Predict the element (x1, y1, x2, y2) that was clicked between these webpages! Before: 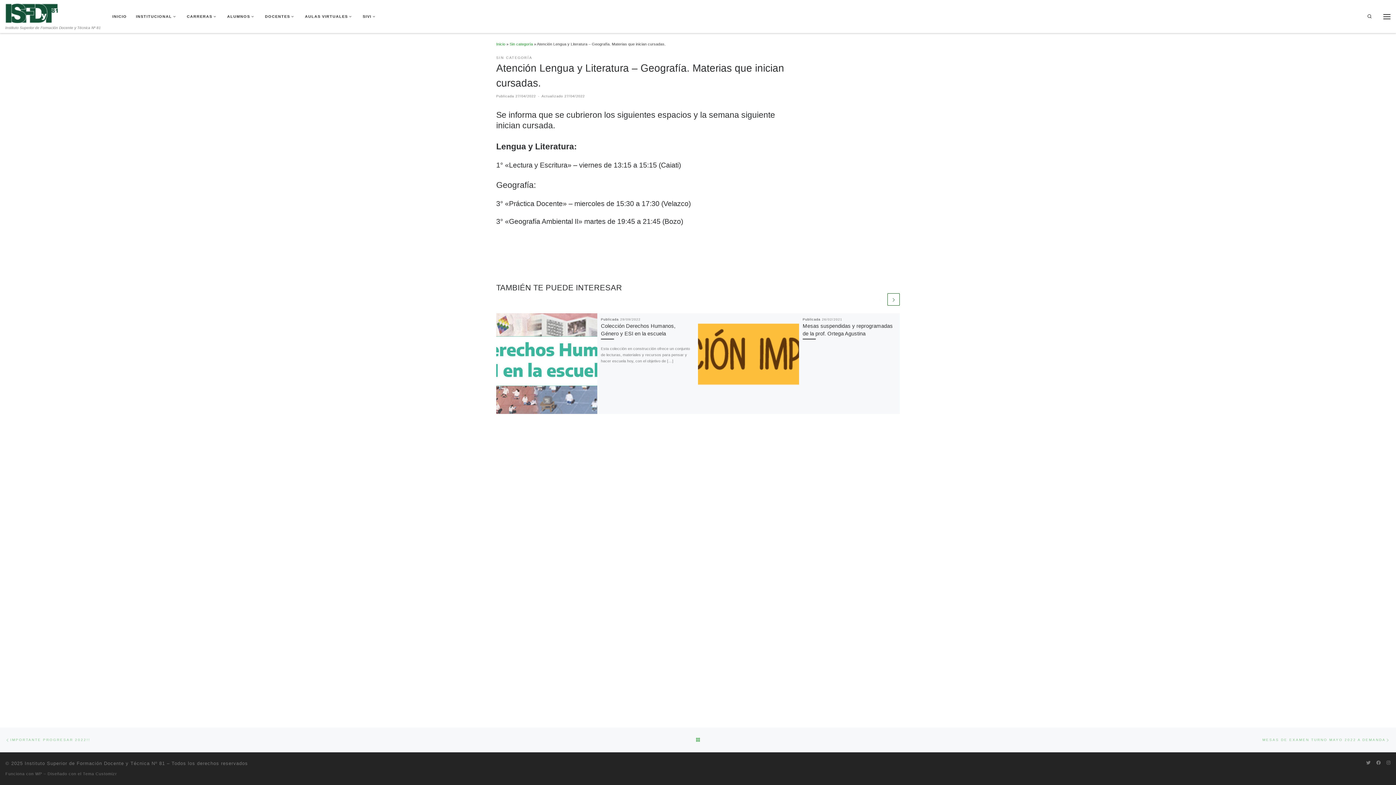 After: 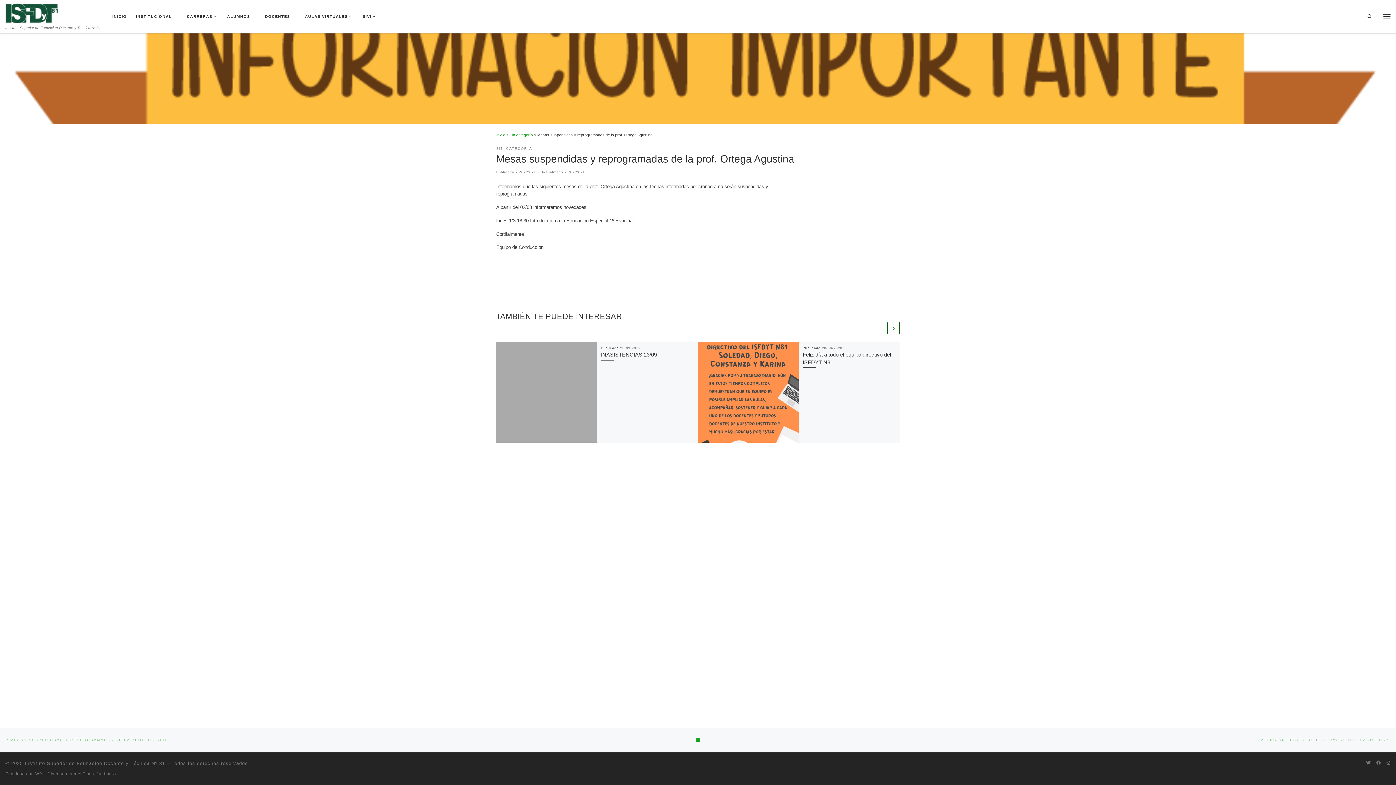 Action: bbox: (698, 313, 799, 414)